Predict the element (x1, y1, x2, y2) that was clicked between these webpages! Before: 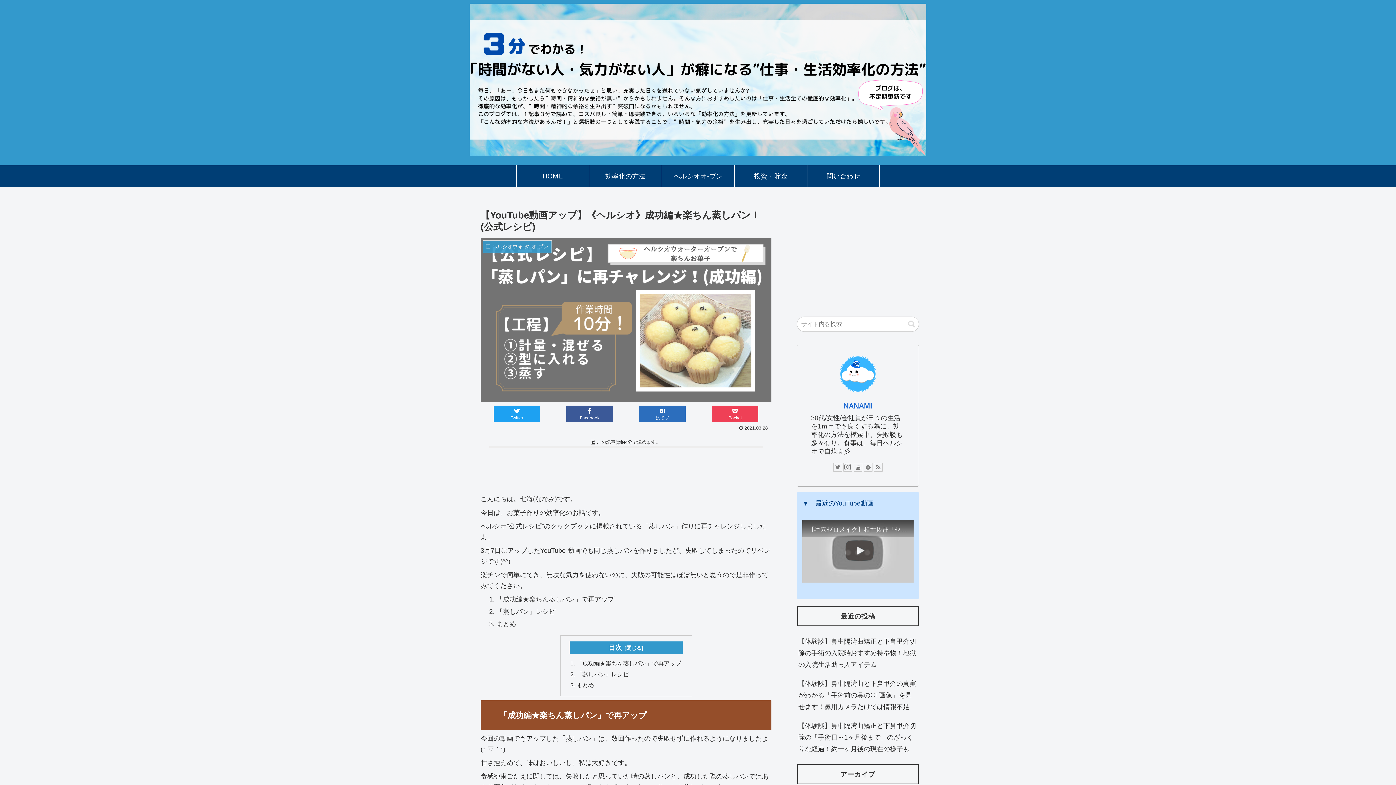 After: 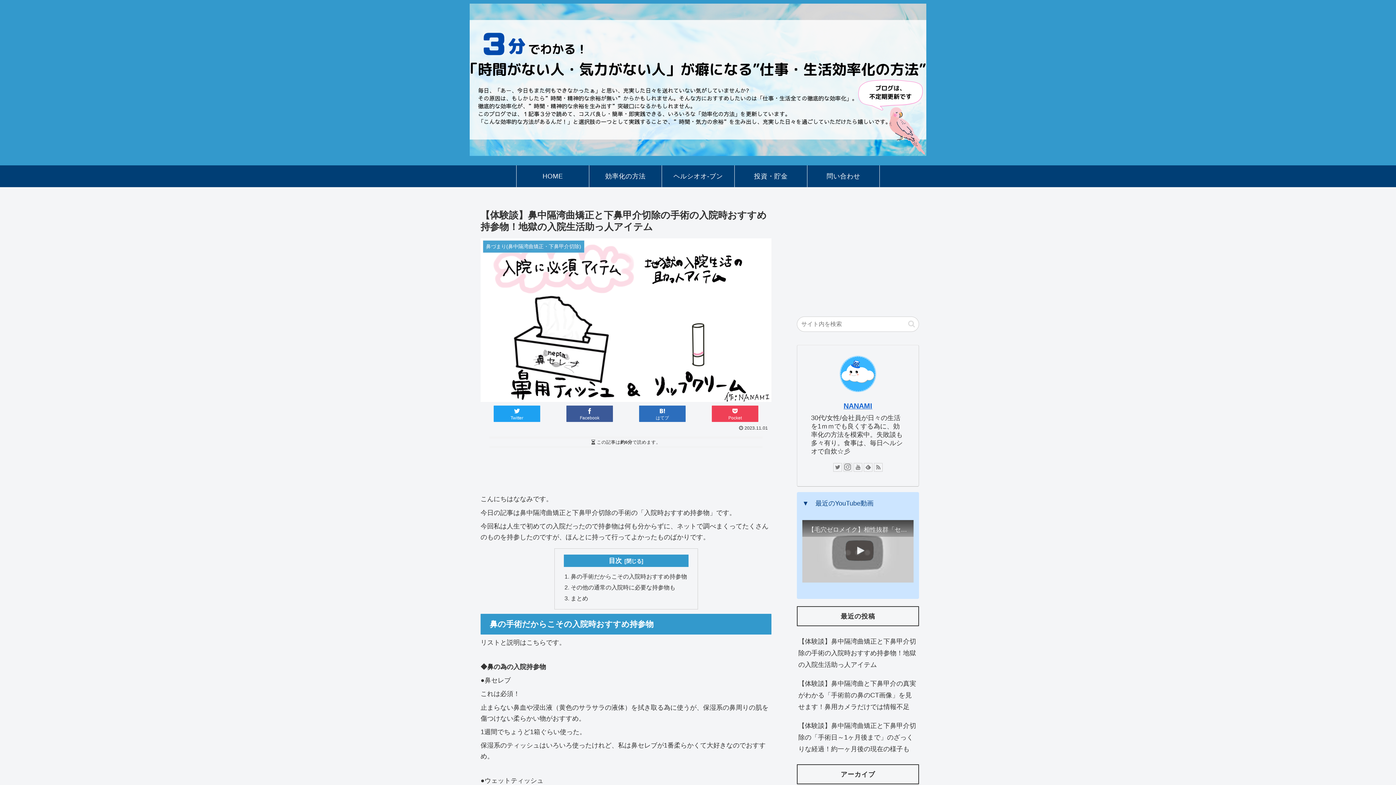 Action: bbox: (797, 632, 919, 674) label: 【体験談】鼻中隔湾曲矯正と下鼻甲介切除の手術の入院時おすすめ持参物！地獄の入院生活助っ人アイテム